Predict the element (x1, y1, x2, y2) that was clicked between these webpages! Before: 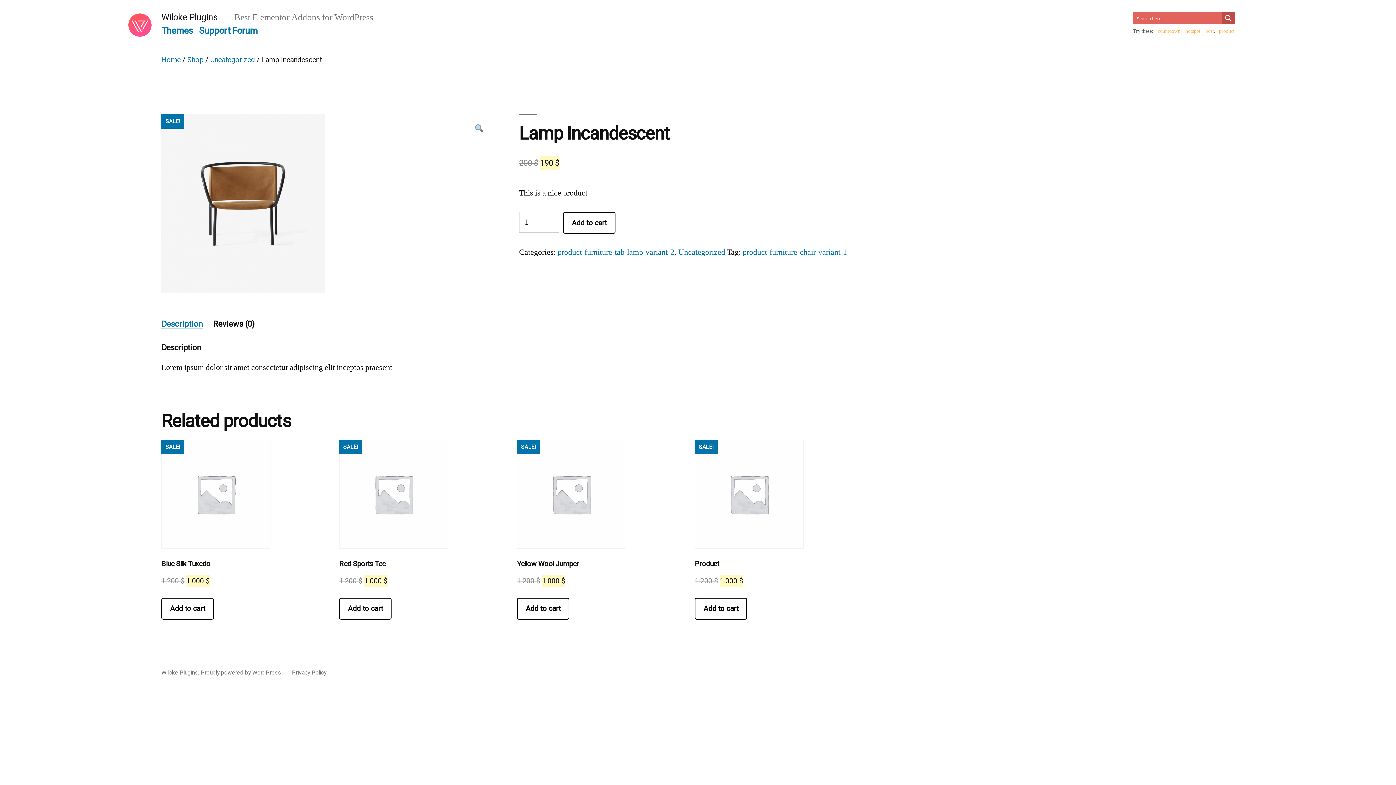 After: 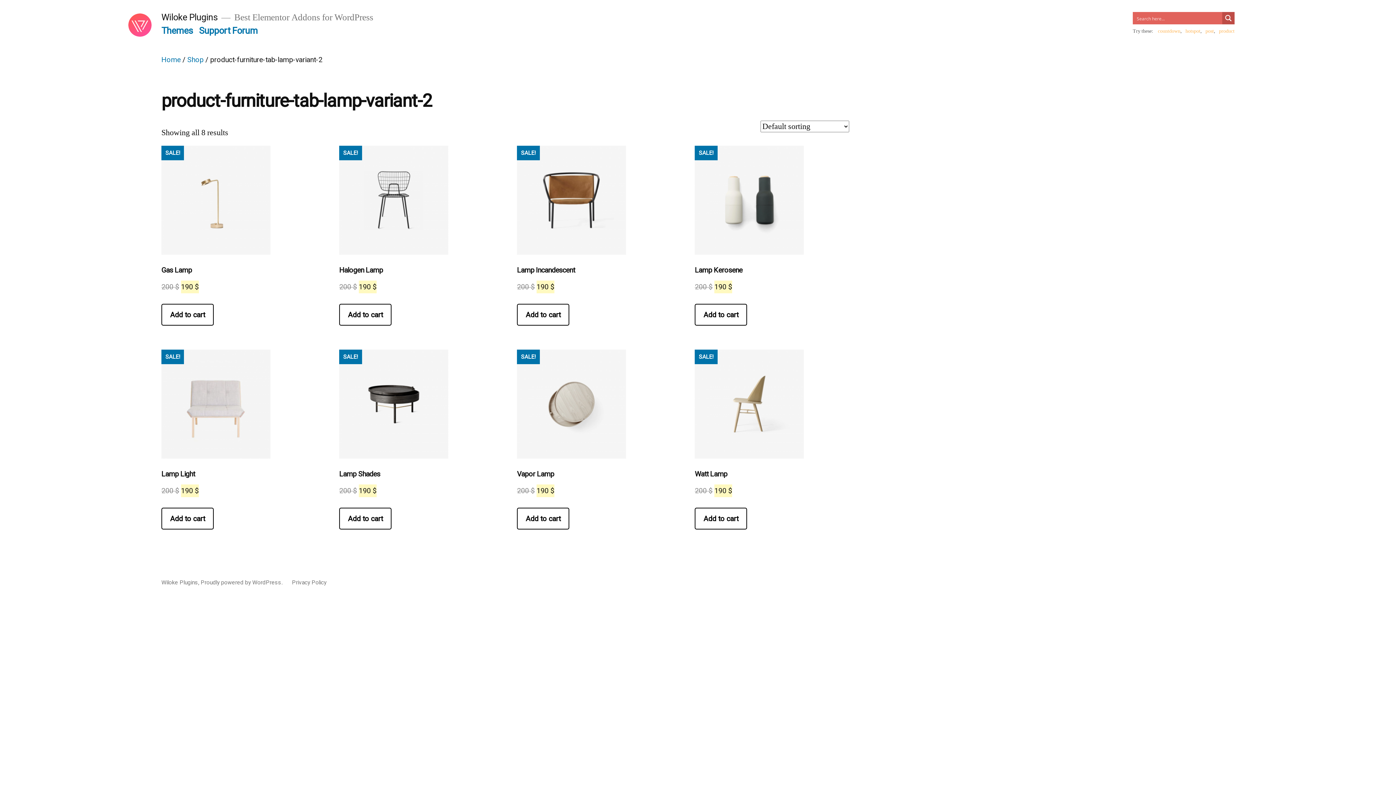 Action: bbox: (557, 247, 674, 257) label: product-furniture-tab-lamp-variant-2